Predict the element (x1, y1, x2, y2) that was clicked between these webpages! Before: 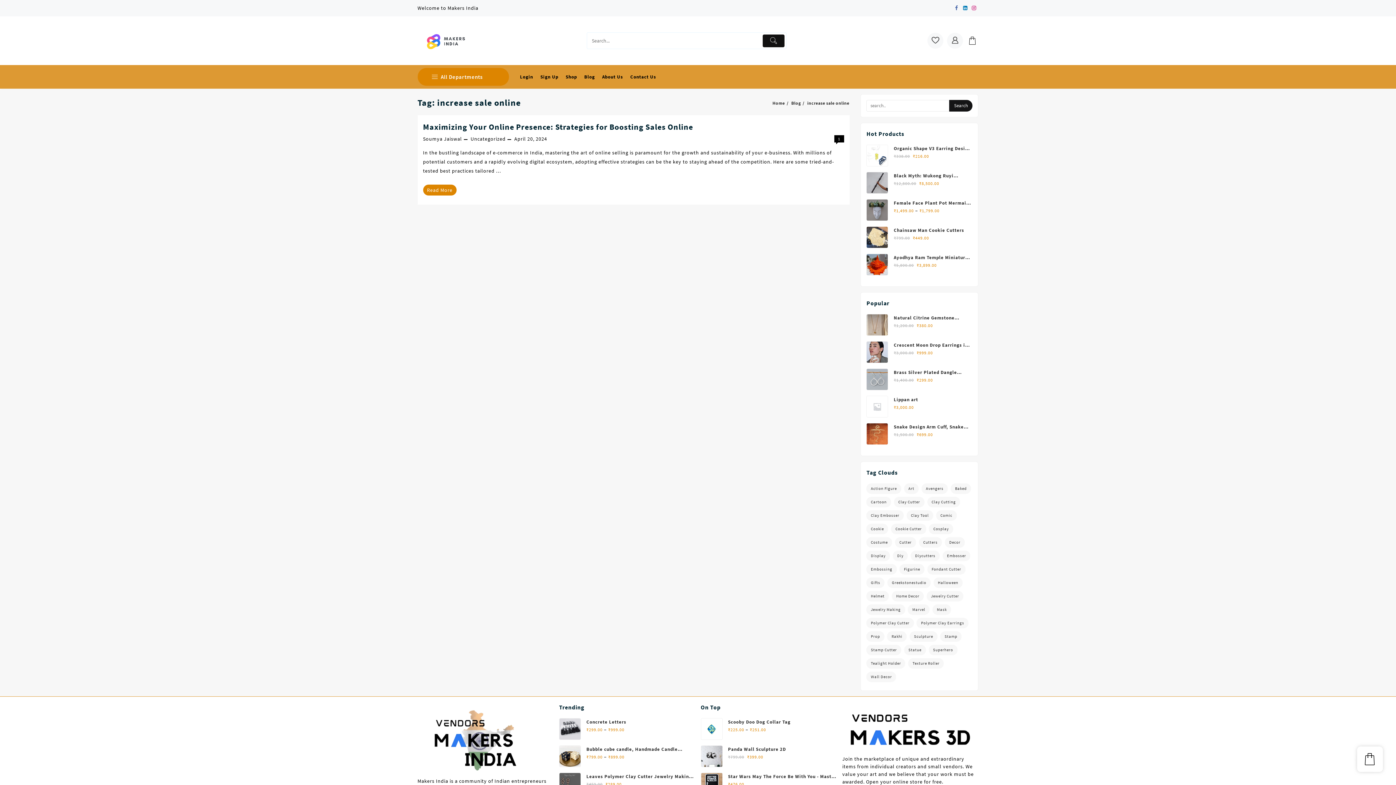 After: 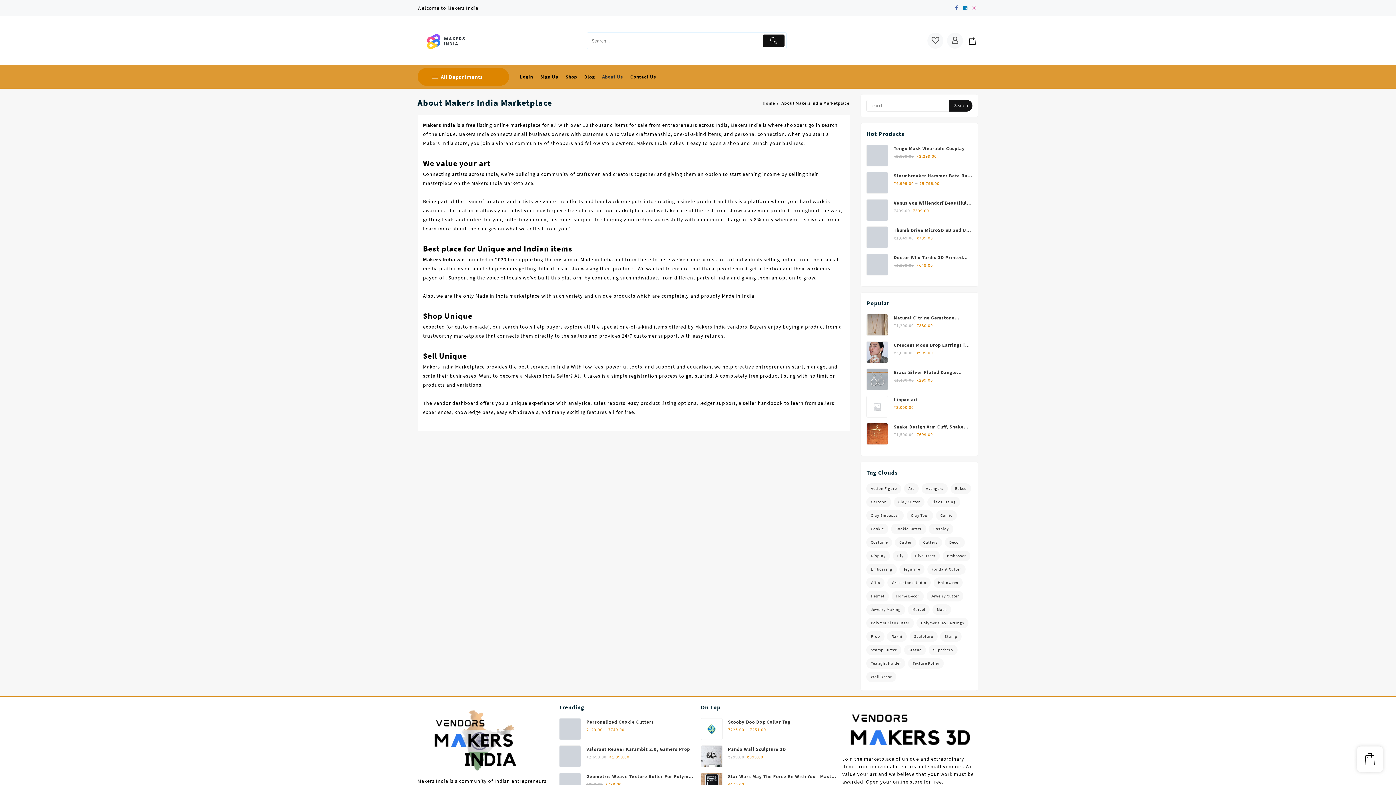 Action: label: About Us bbox: (602, 68, 630, 85)